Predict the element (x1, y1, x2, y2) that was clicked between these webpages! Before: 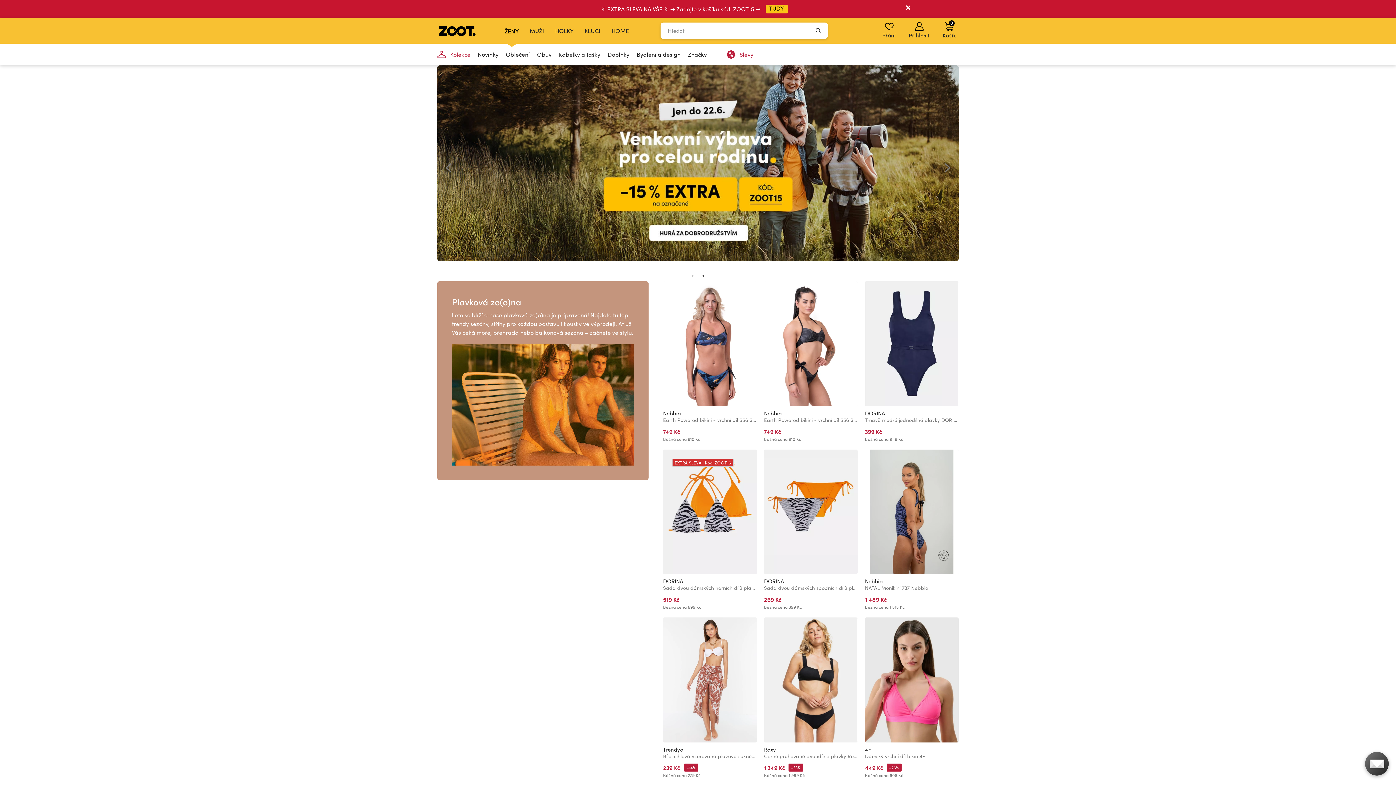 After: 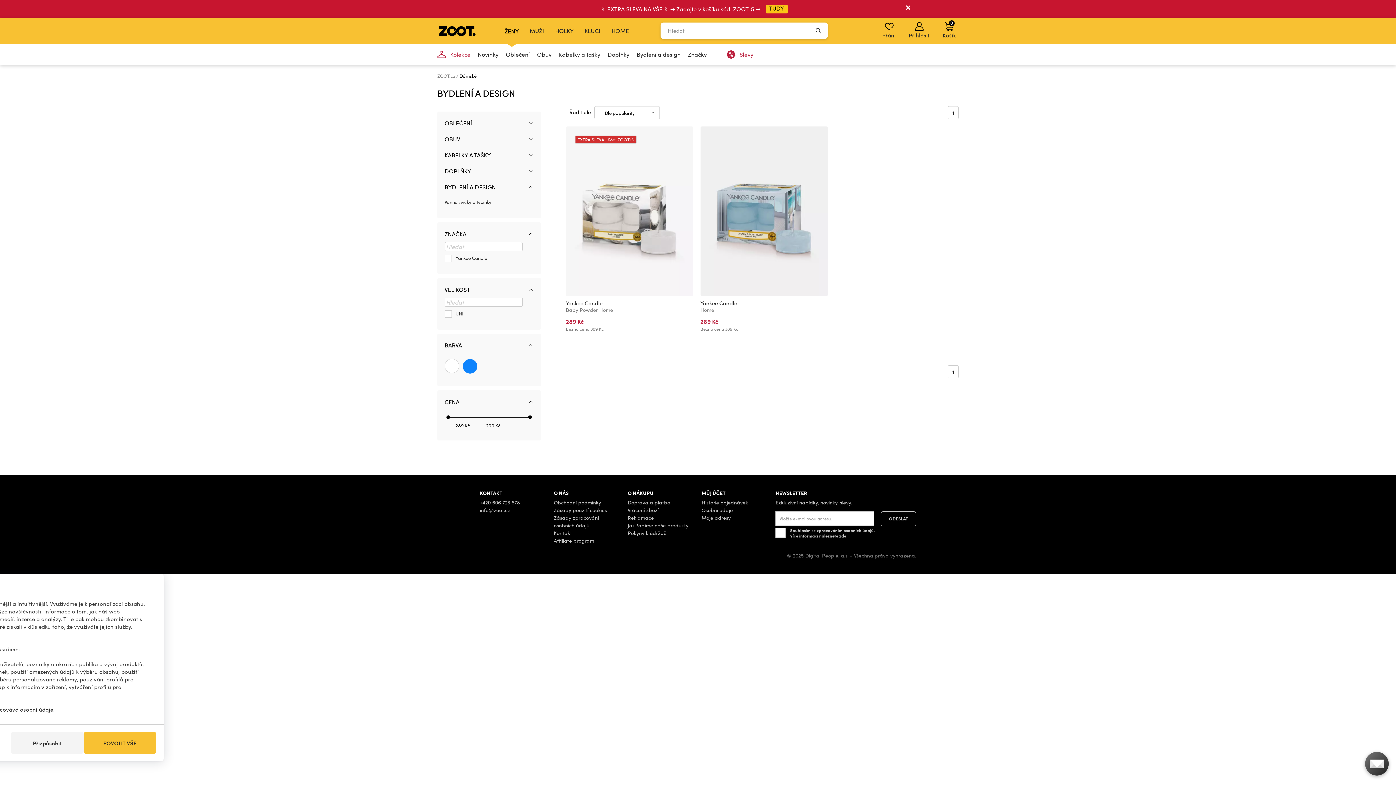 Action: bbox: (633, 43, 684, 65) label: Bydlení a design